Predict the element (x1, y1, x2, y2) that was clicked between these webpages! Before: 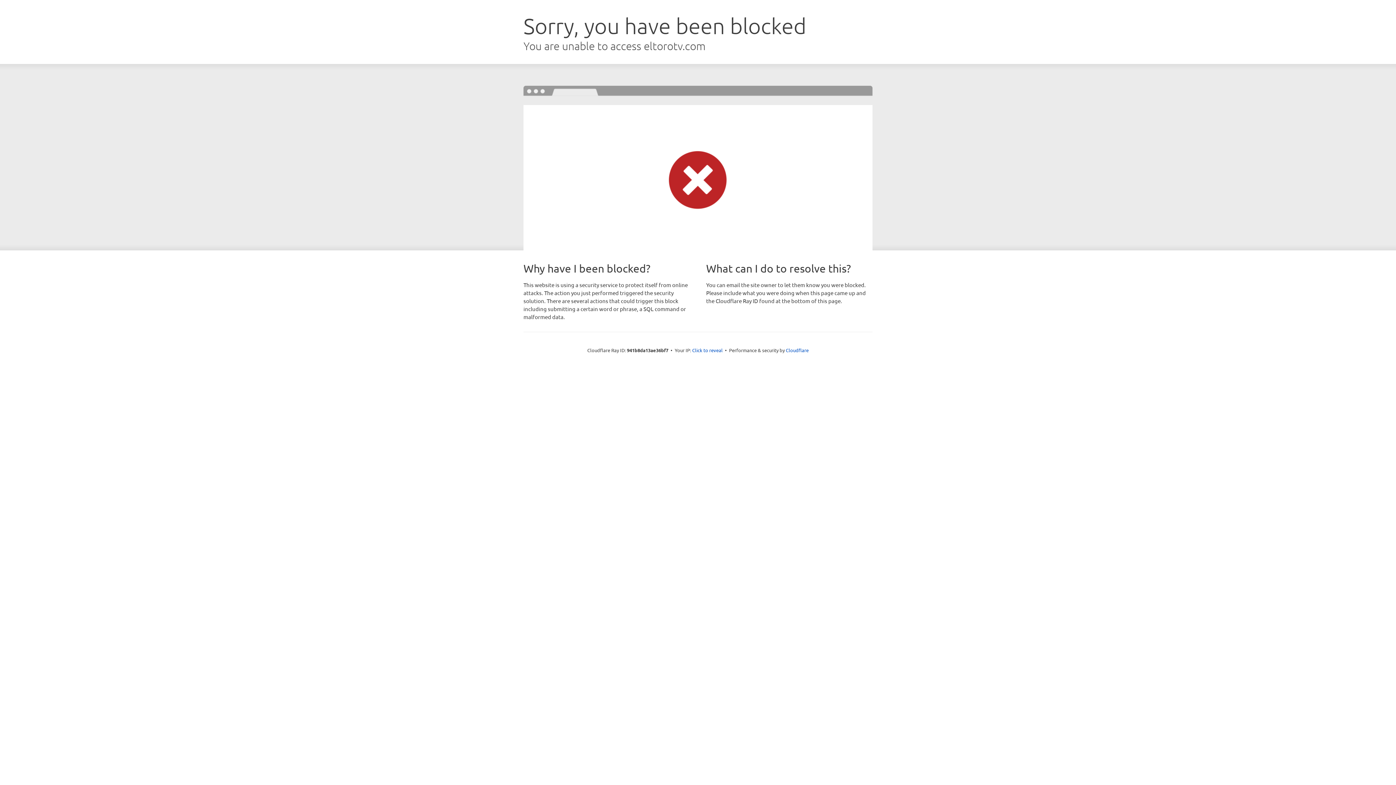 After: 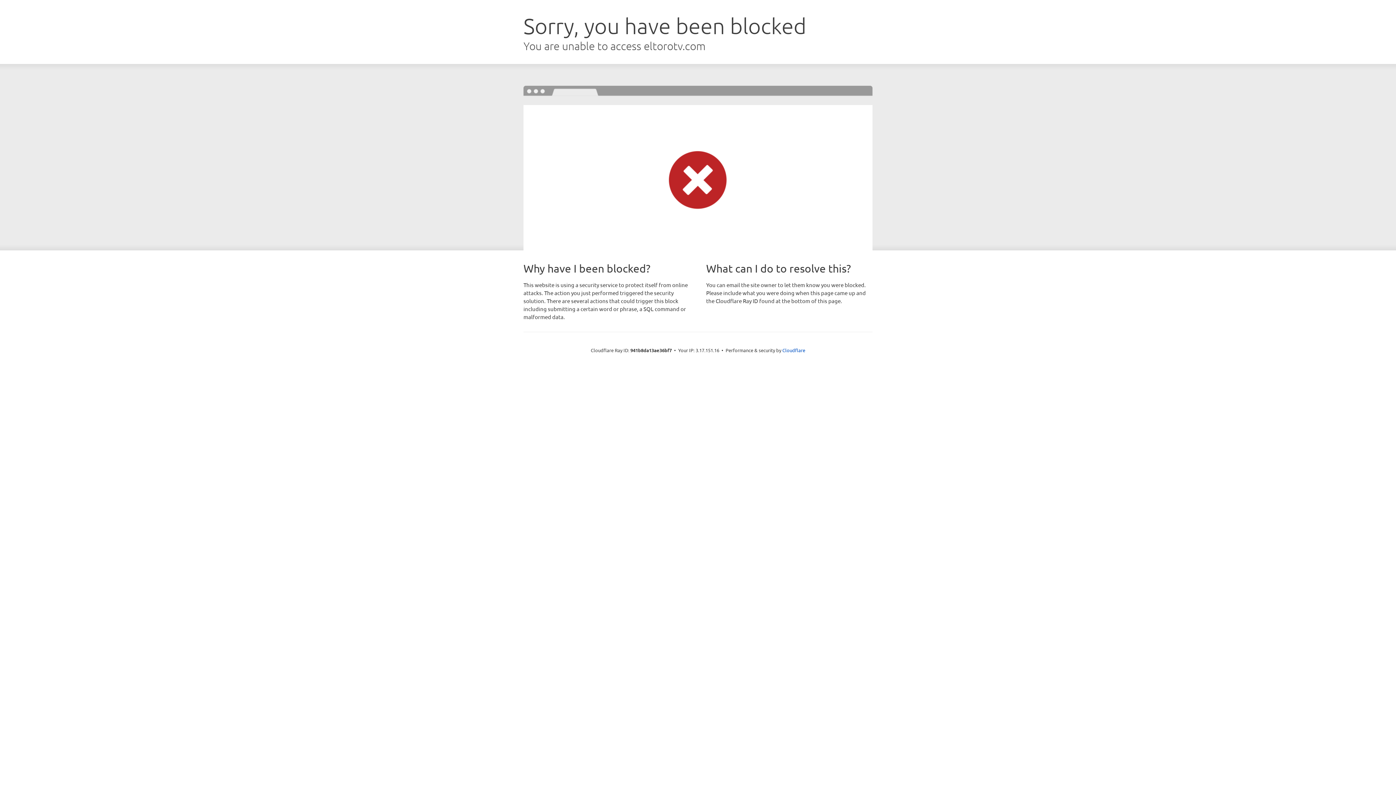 Action: label: Click to reveal bbox: (692, 346, 722, 353)